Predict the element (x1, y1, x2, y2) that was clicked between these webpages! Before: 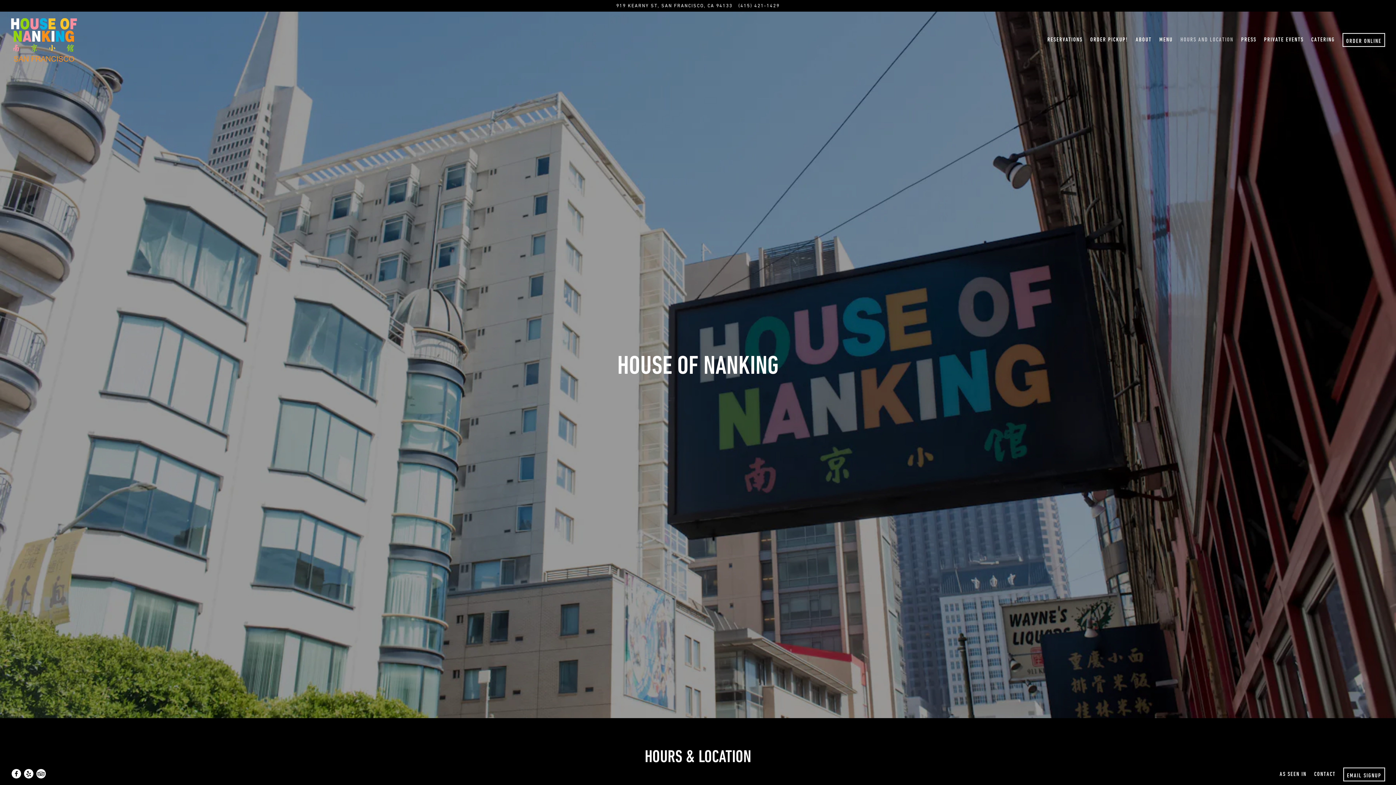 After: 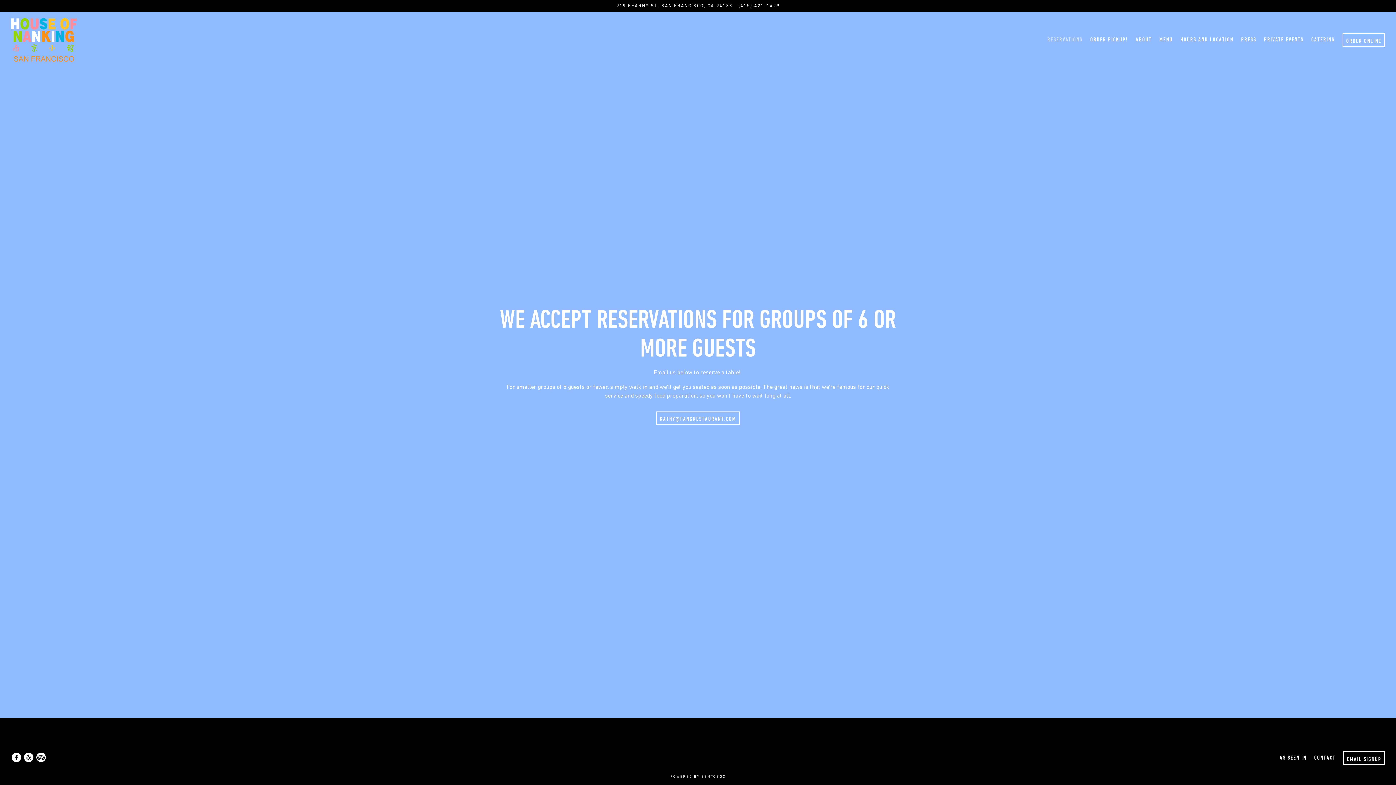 Action: bbox: (1044, 33, 1085, 45) label: Reservations